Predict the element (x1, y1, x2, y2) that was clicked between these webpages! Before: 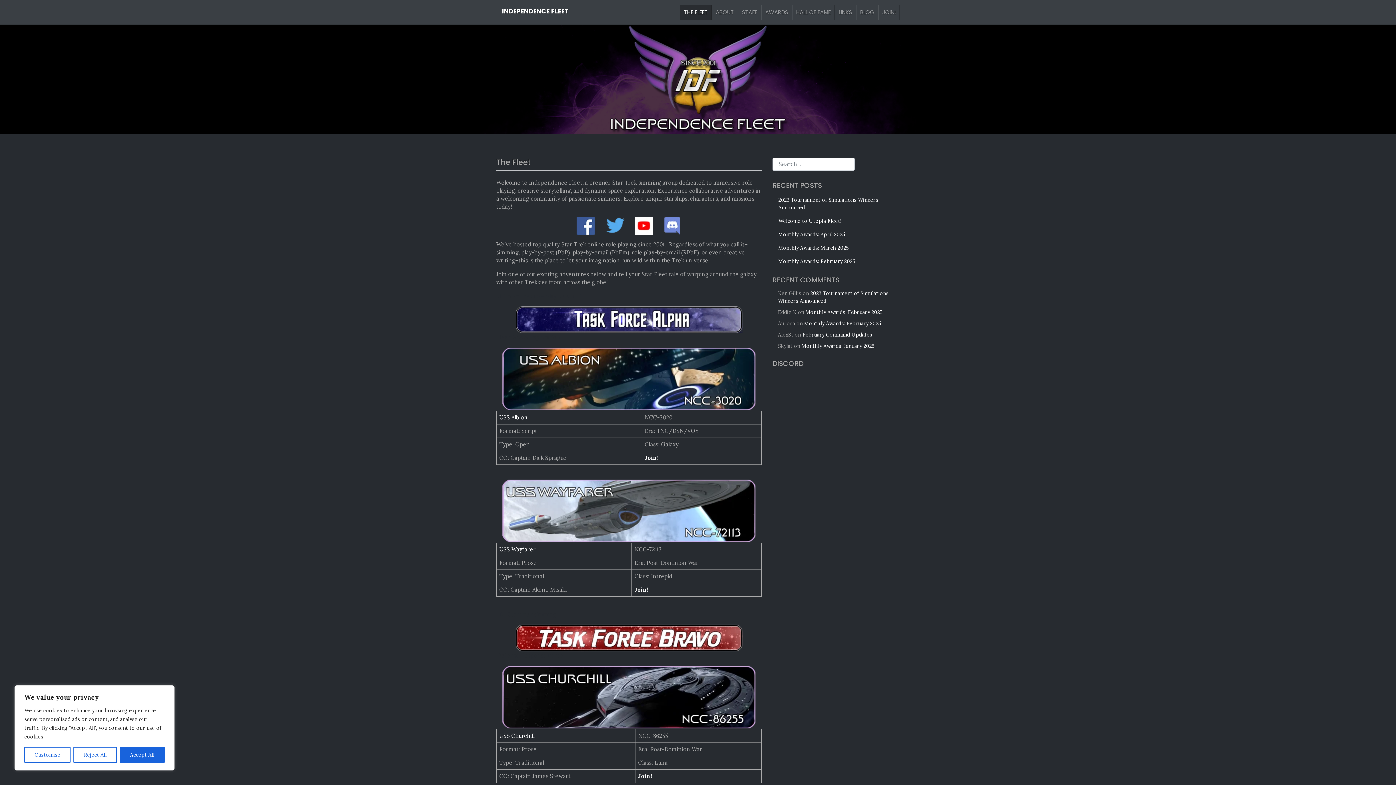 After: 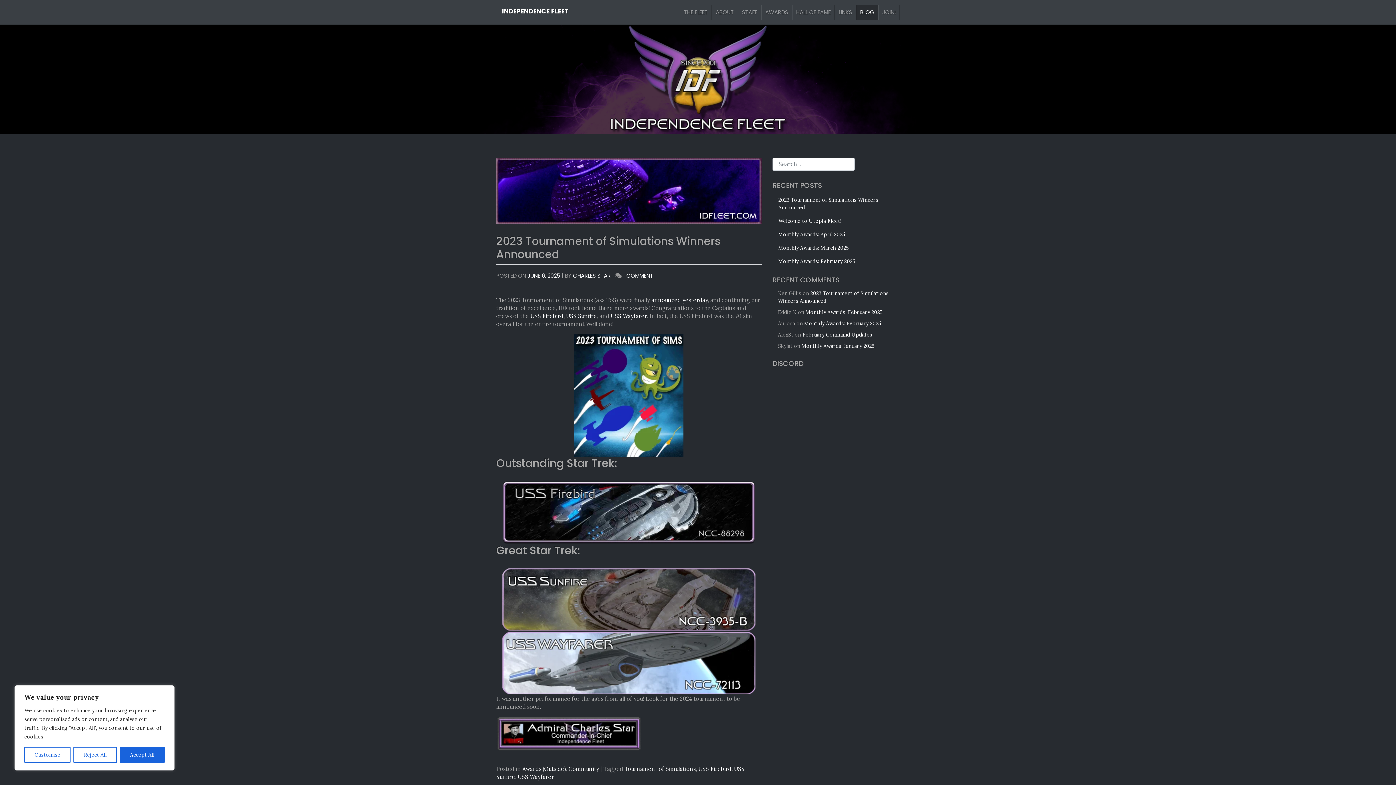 Action: label: BLOG bbox: (856, 4, 878, 19)